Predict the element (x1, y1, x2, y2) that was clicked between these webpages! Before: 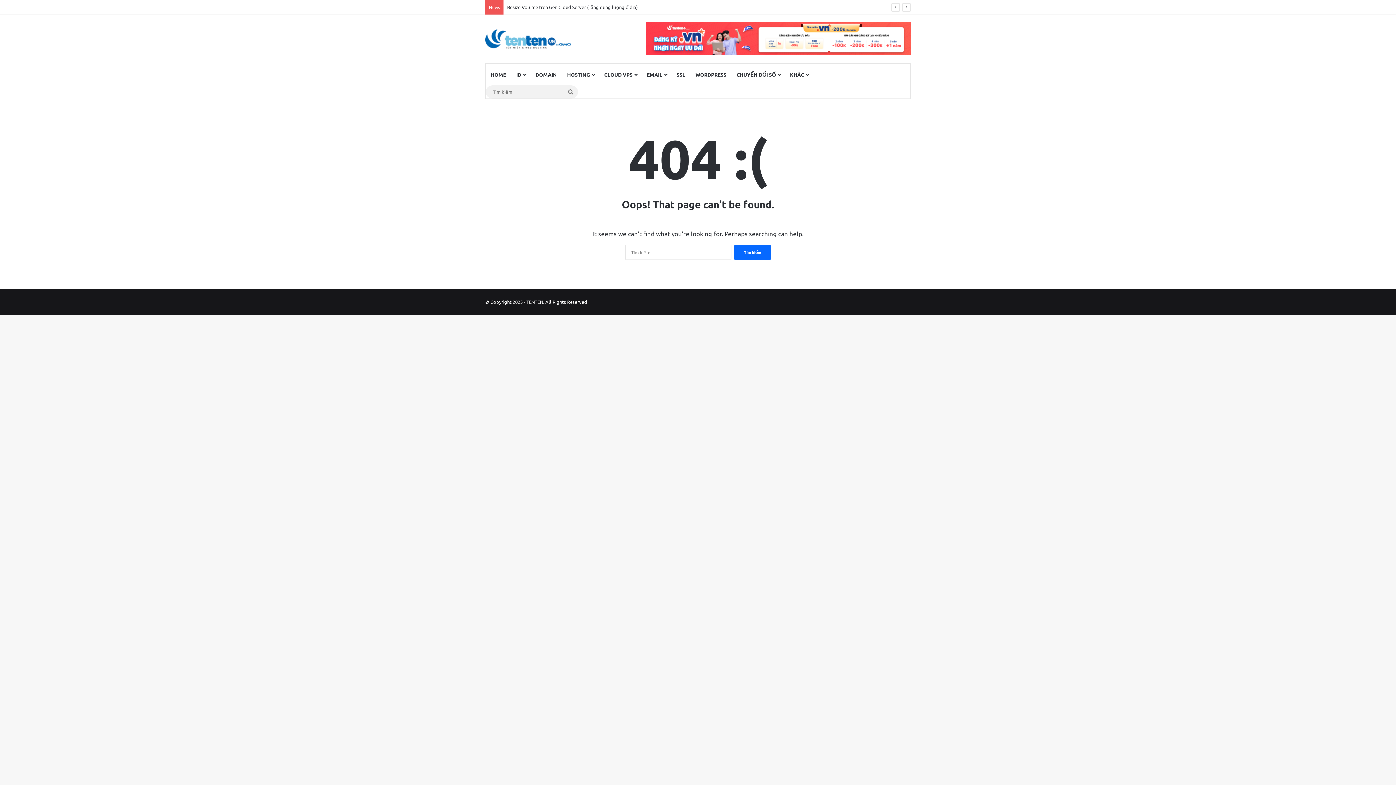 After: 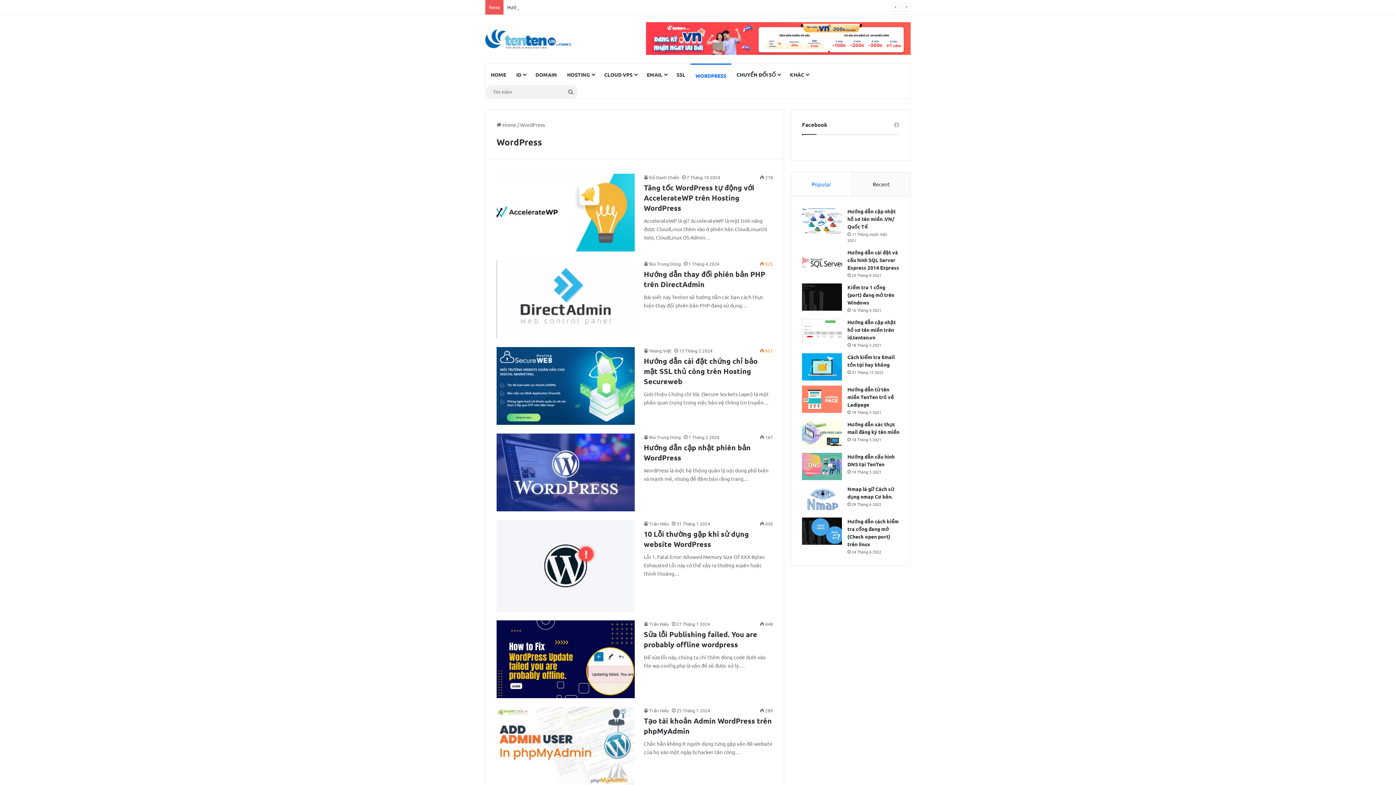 Action: bbox: (690, 63, 731, 85) label: WORDPRESS